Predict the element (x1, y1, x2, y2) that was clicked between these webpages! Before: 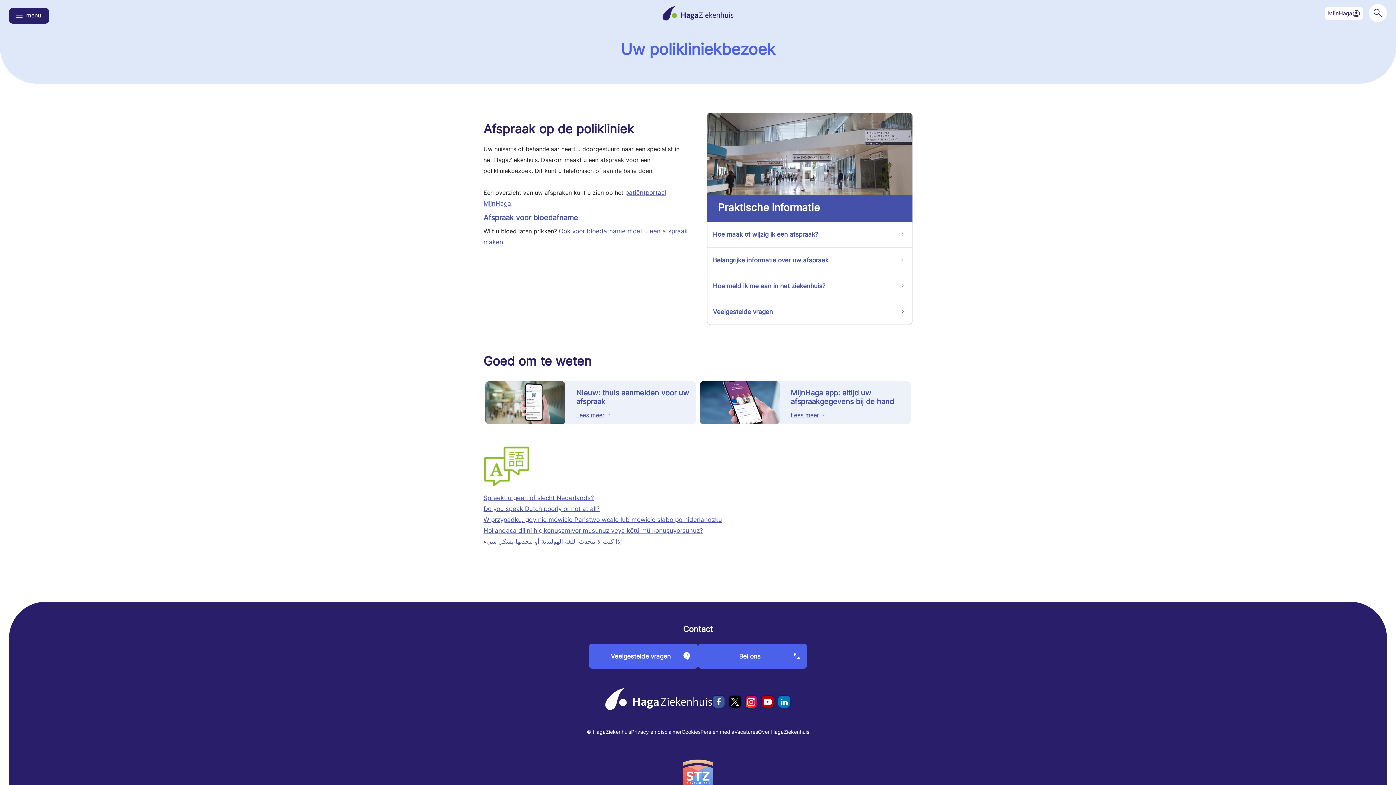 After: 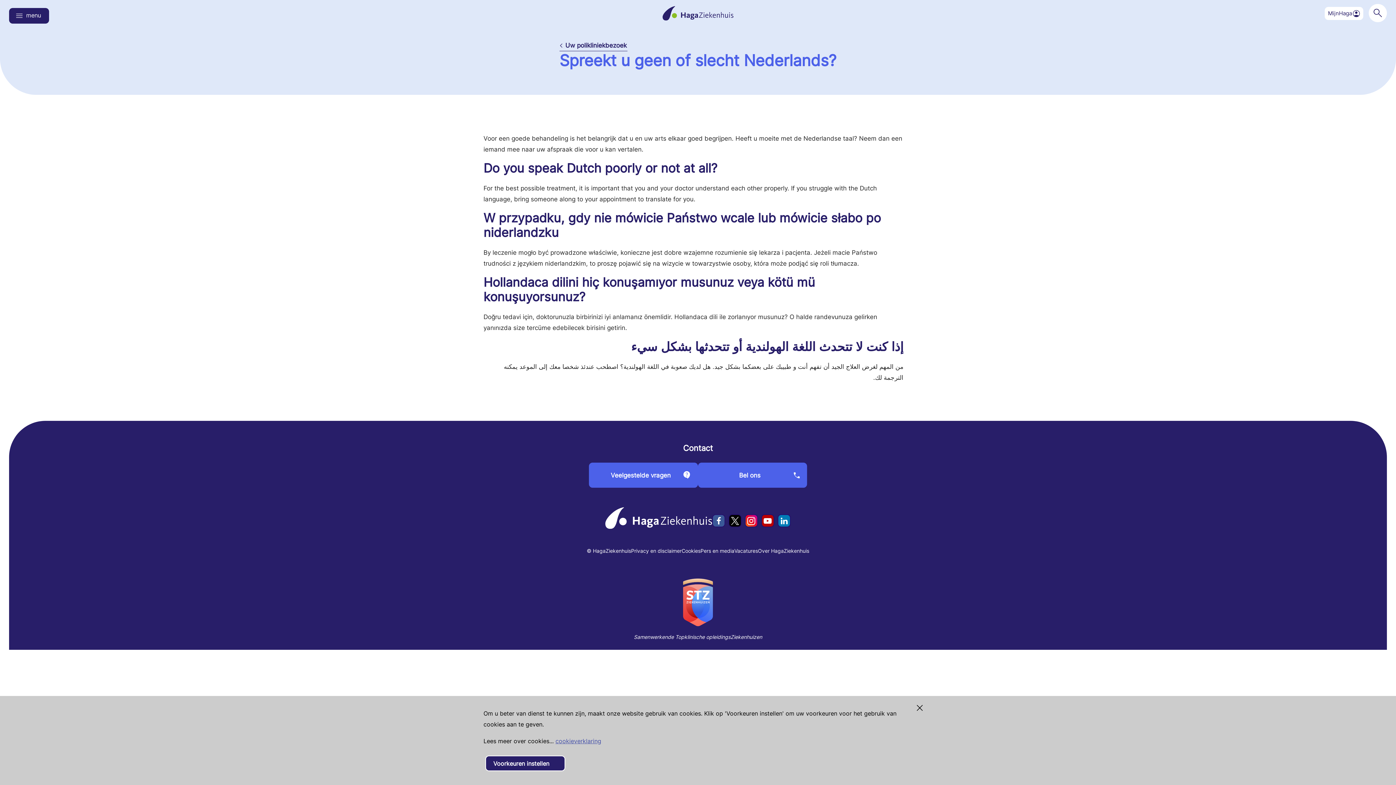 Action: bbox: (483, 462, 530, 469)